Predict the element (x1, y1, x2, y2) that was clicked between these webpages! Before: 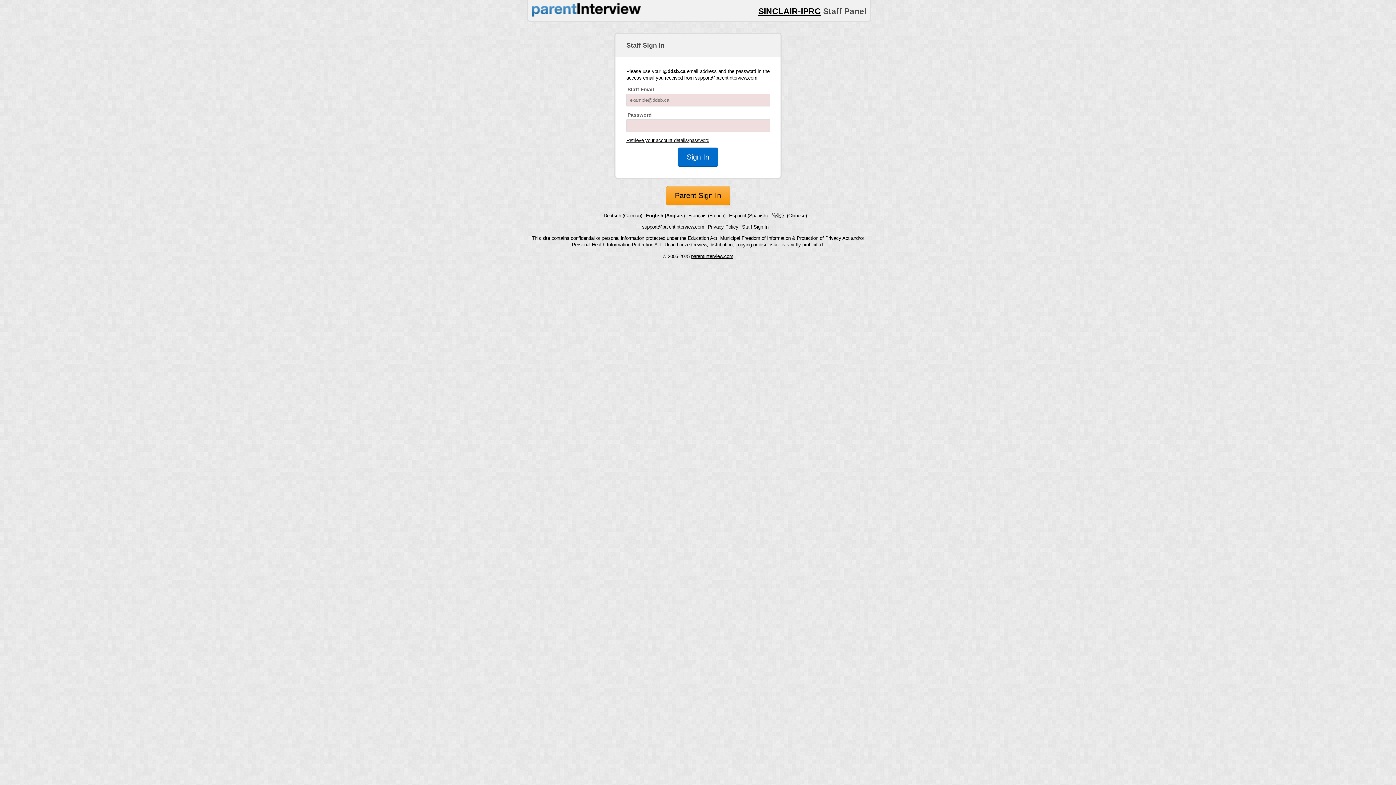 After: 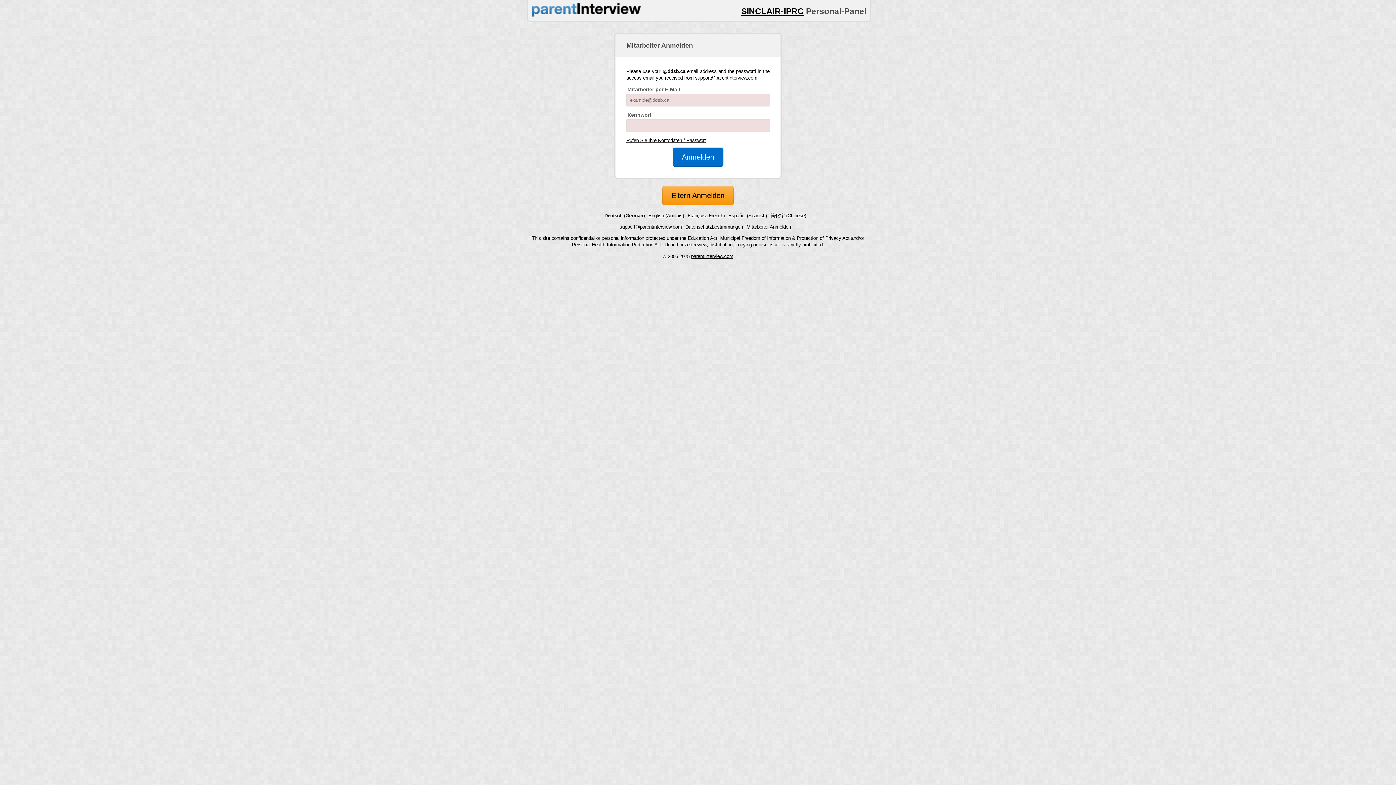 Action: label: Staff Sign In bbox: (742, 224, 768, 229)